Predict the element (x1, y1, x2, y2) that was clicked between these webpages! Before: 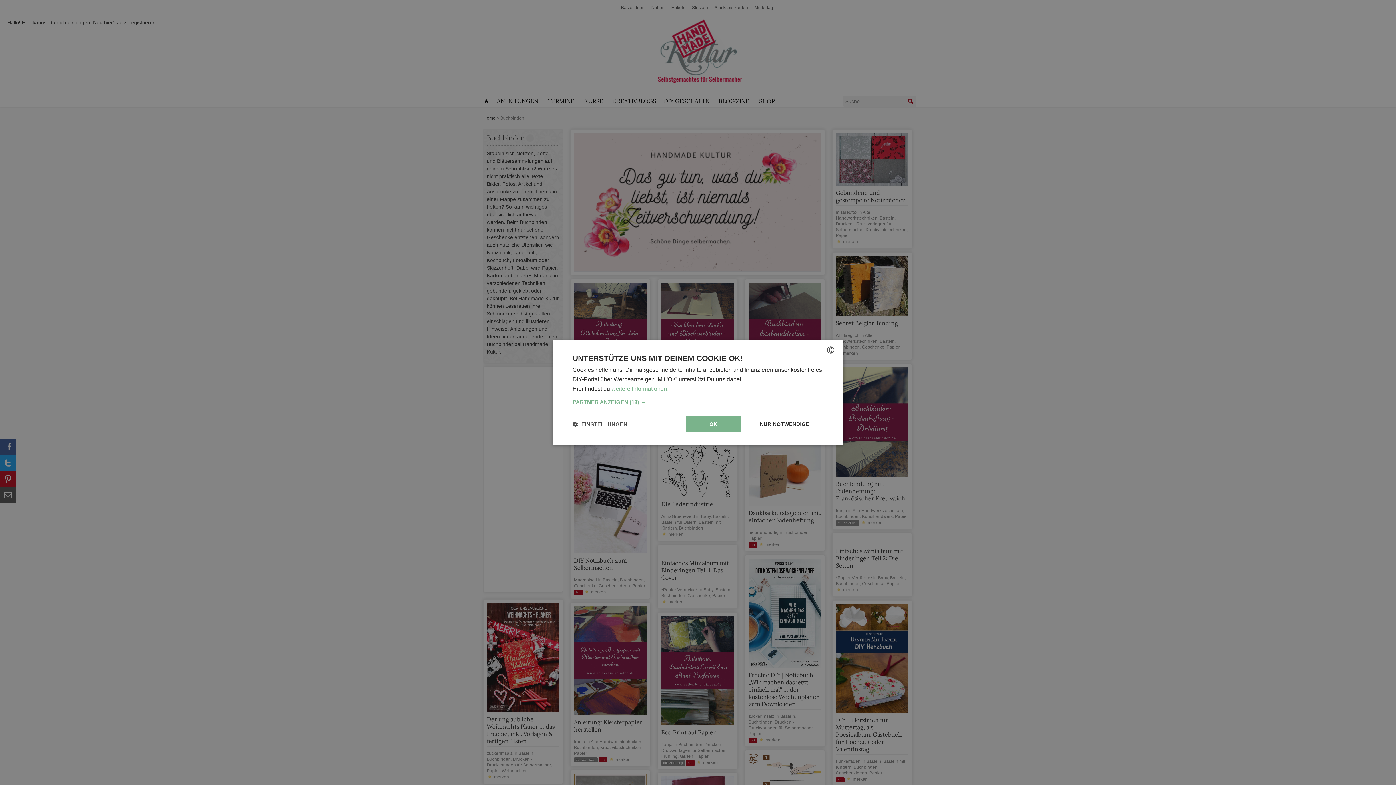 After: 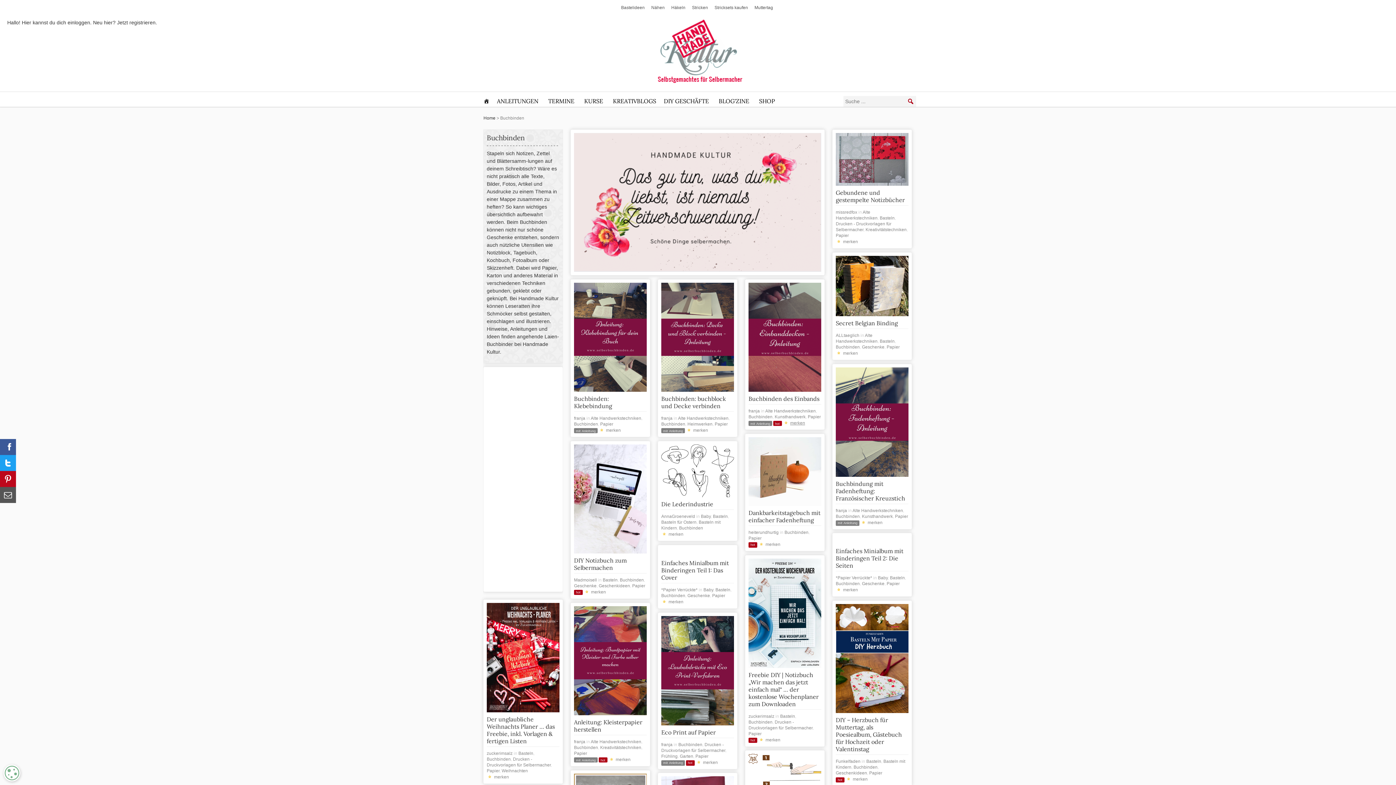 Action: bbox: (745, 416, 823, 432) label: NUR NOTWENDIGE